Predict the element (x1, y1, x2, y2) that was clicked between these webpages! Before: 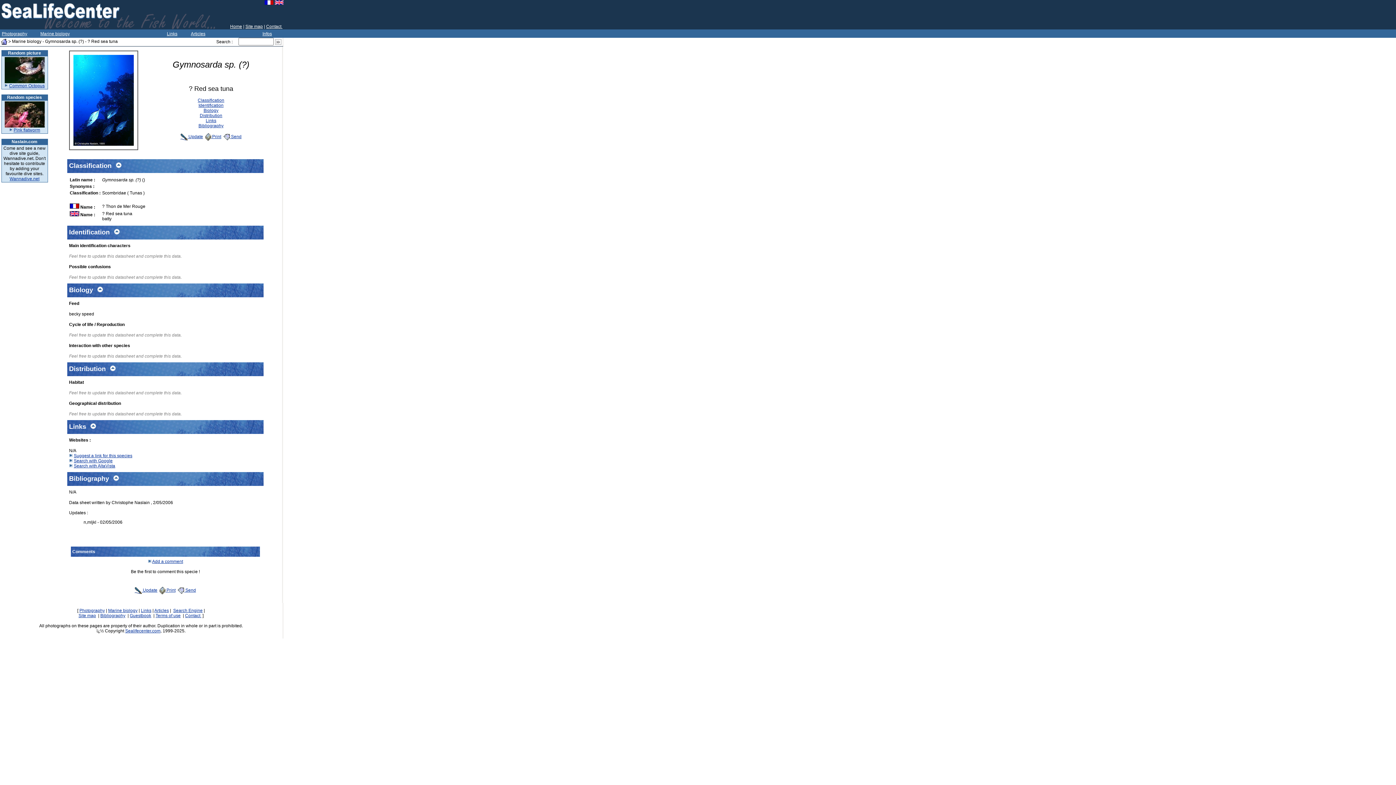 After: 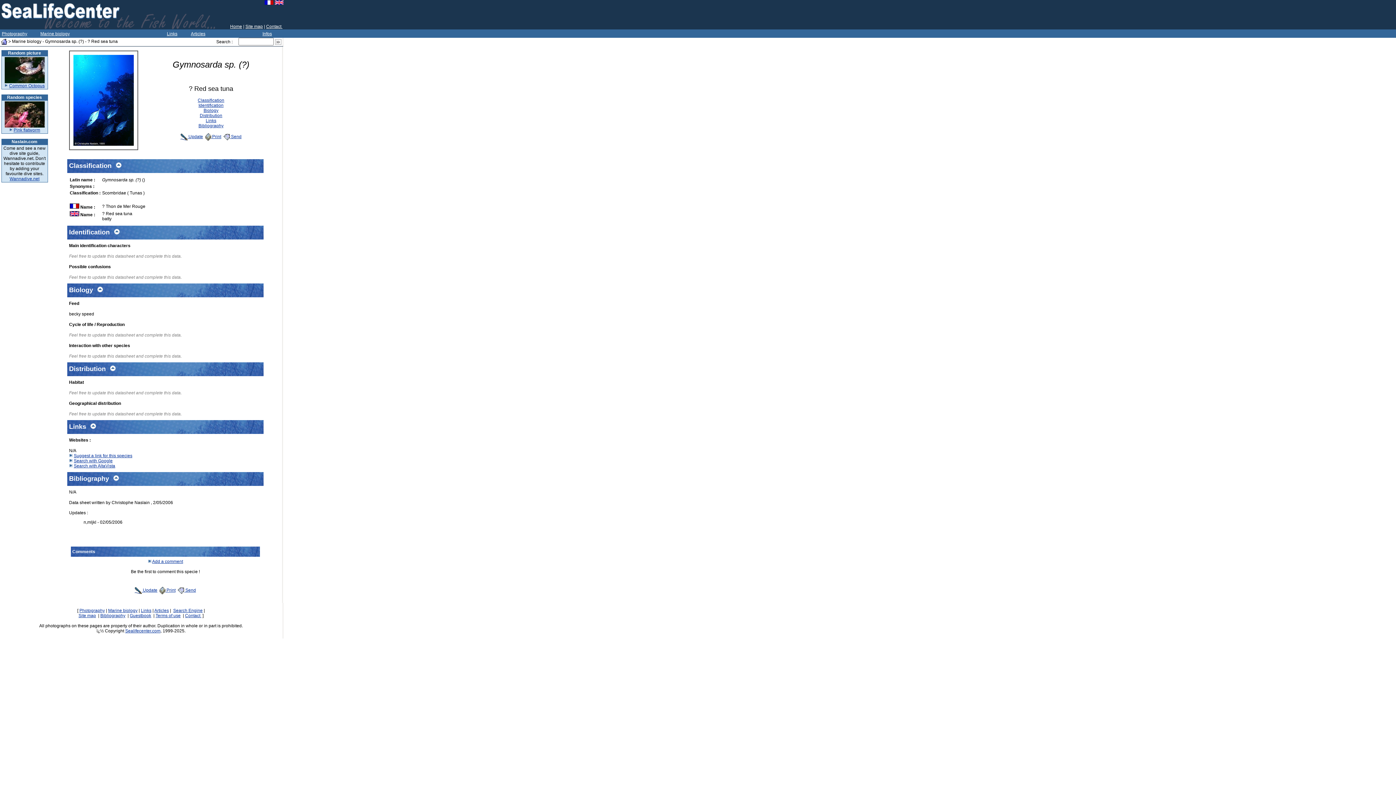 Action: bbox: (109, 367, 116, 372)